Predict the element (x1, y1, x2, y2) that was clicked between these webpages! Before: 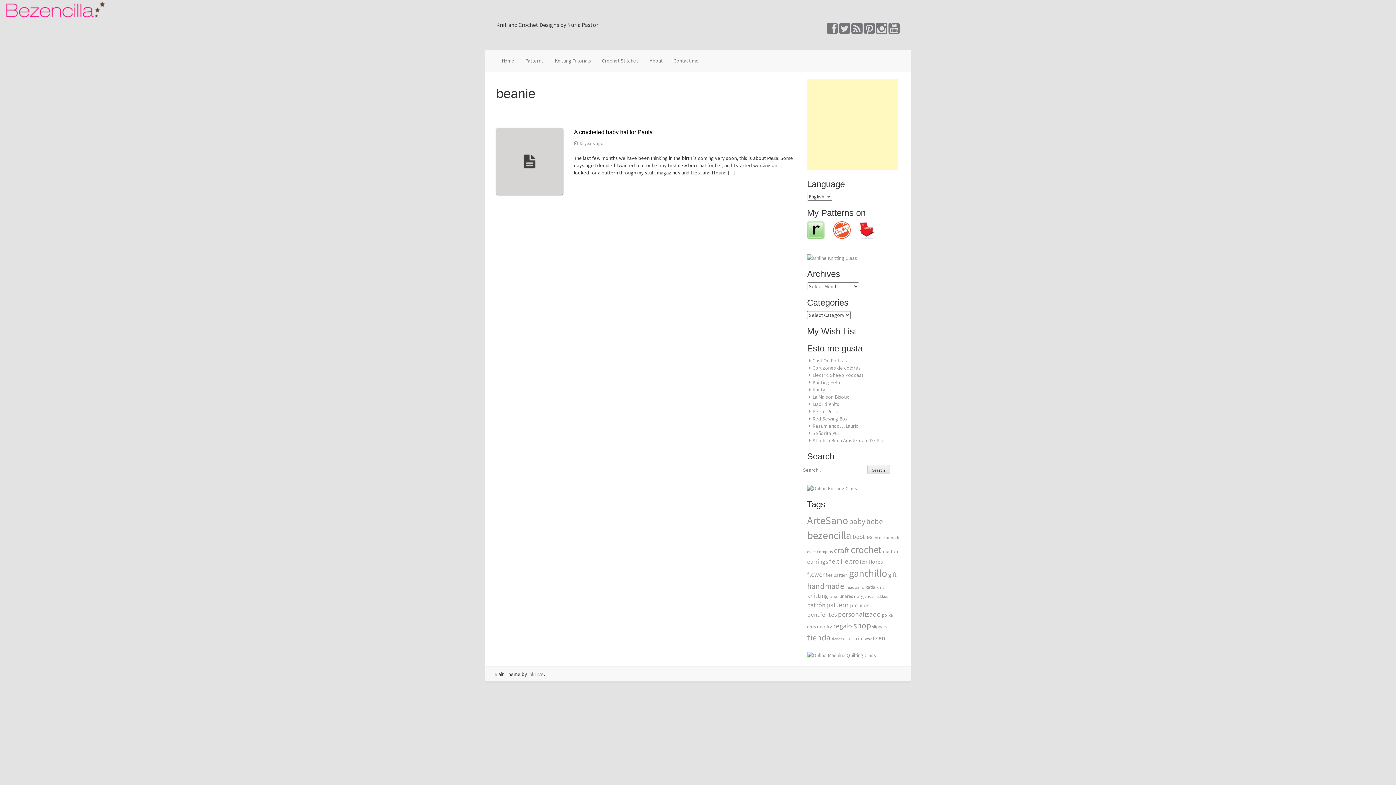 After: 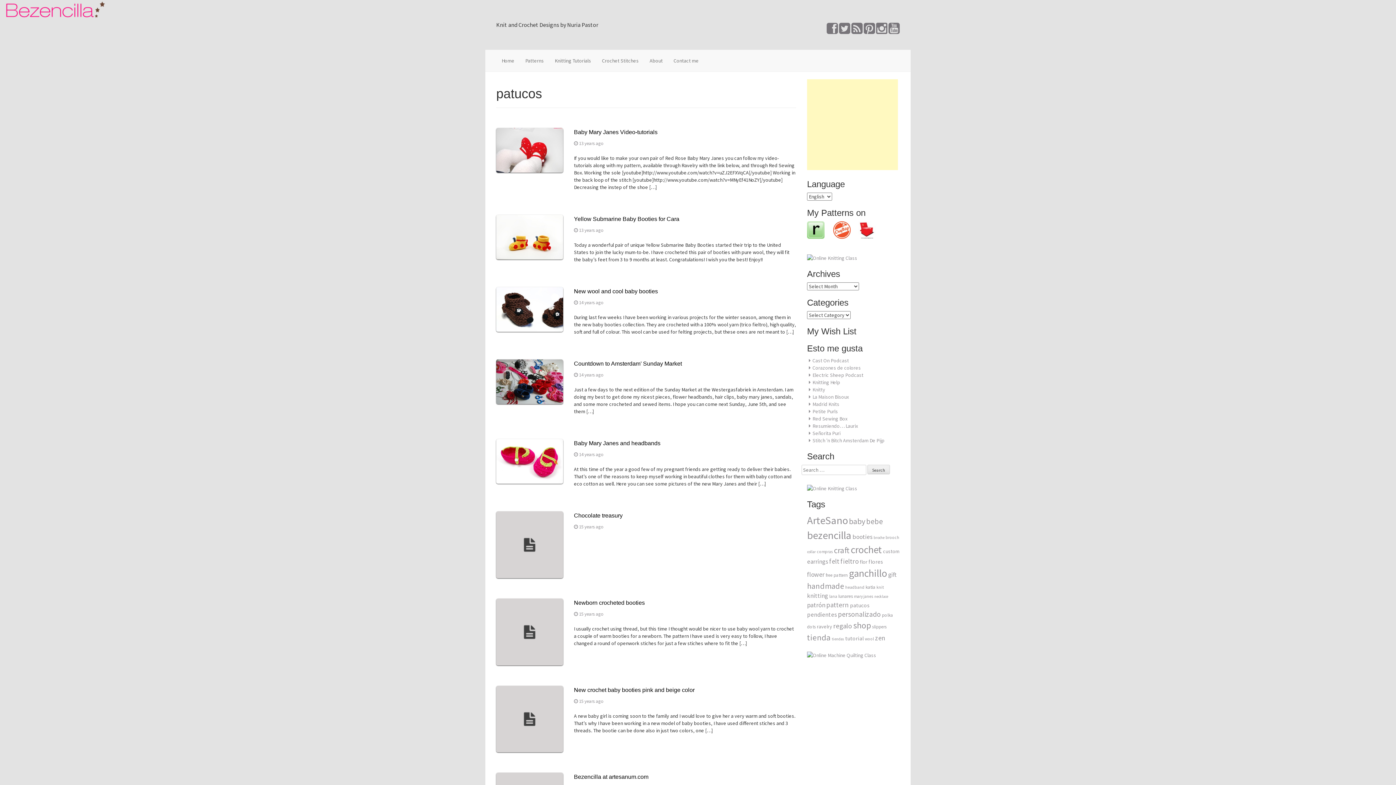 Action: bbox: (850, 602, 869, 609) label: patucos (12 items)